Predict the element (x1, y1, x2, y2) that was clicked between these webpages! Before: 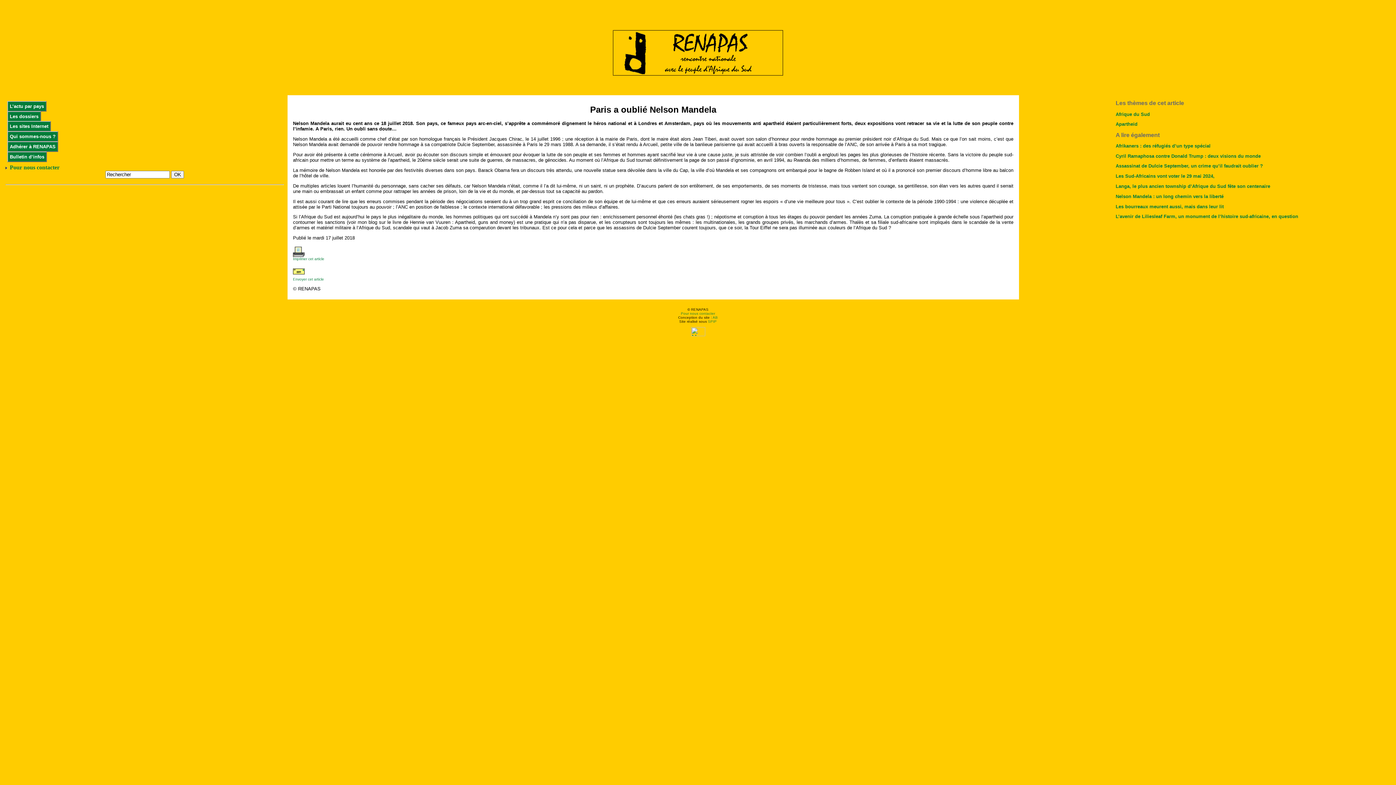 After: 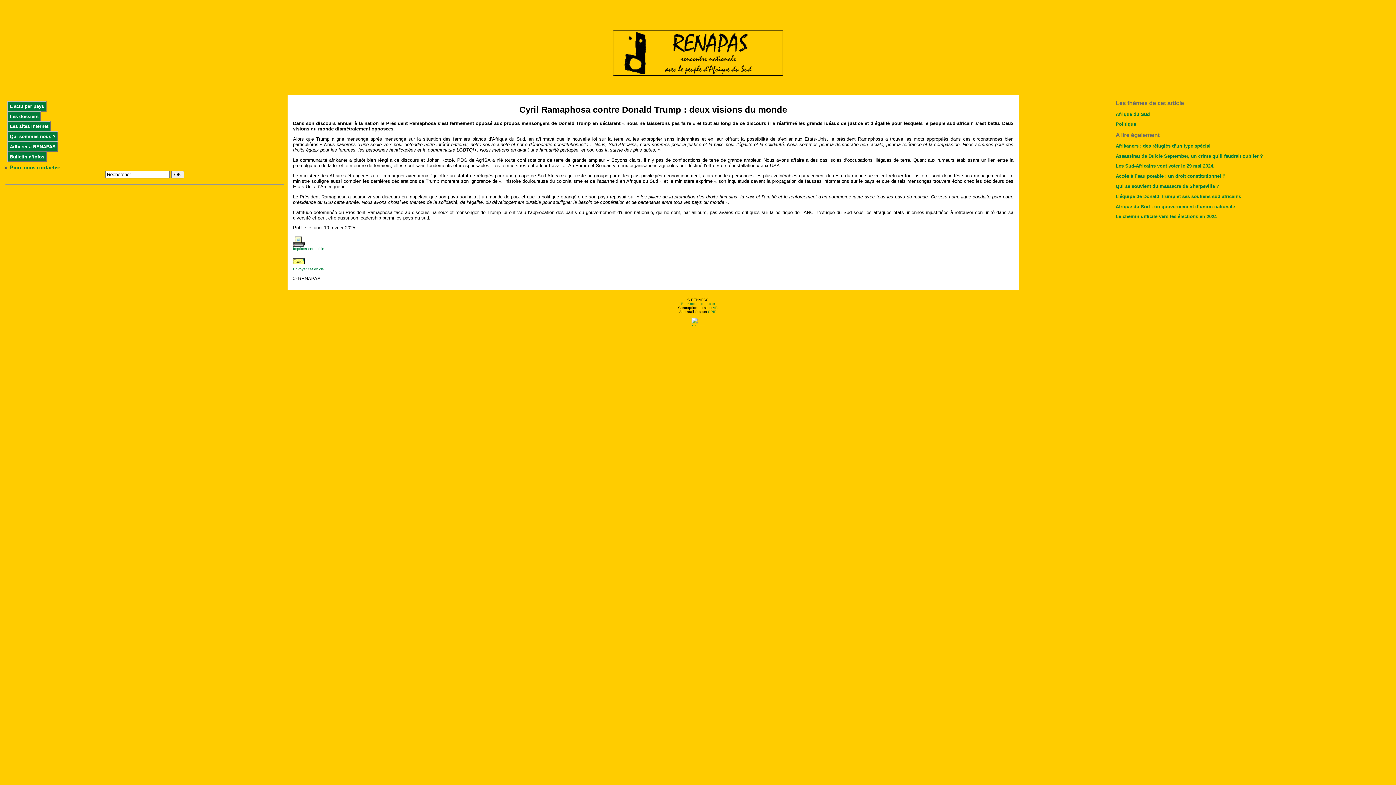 Action: bbox: (1116, 153, 1261, 158) label: Cyril Ramaphosa contre Donald Trump : deux visions du monde